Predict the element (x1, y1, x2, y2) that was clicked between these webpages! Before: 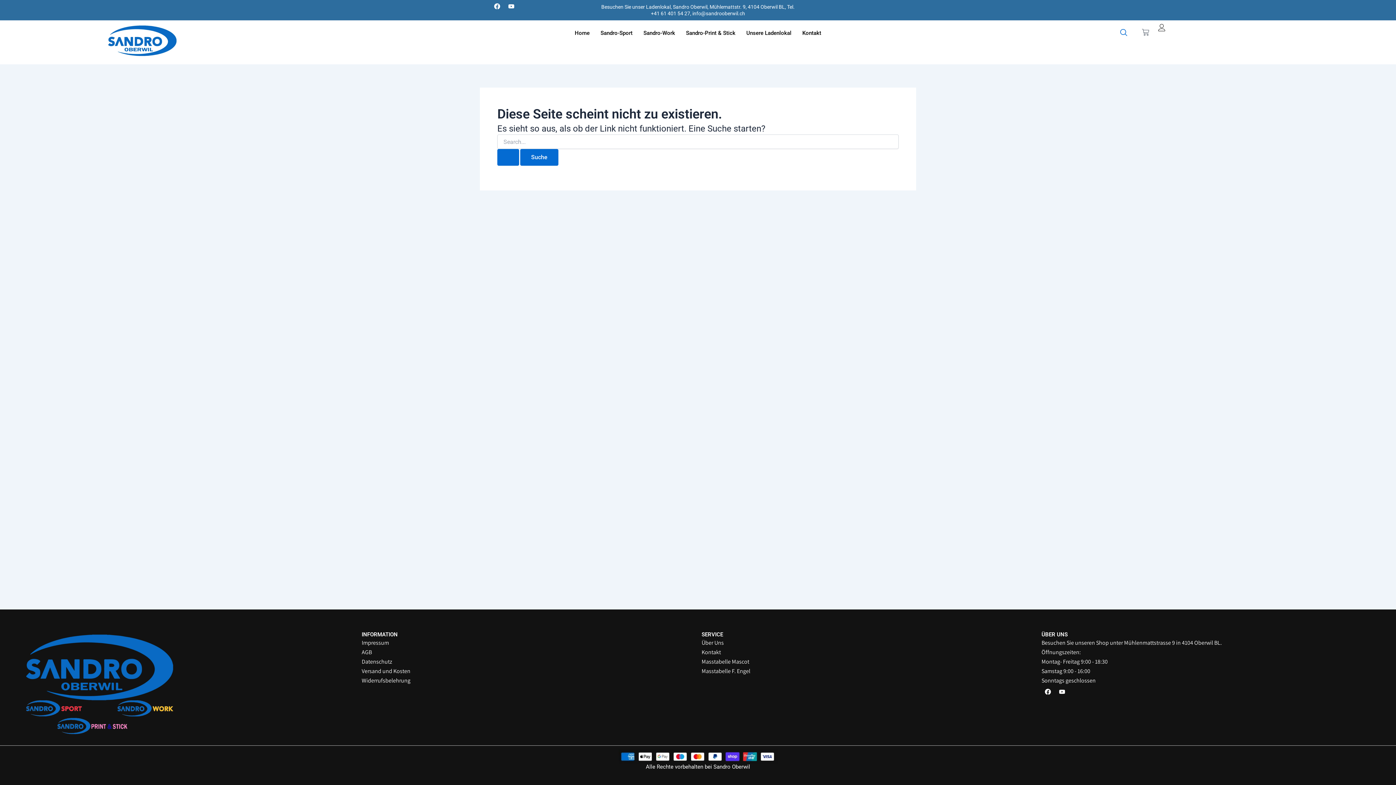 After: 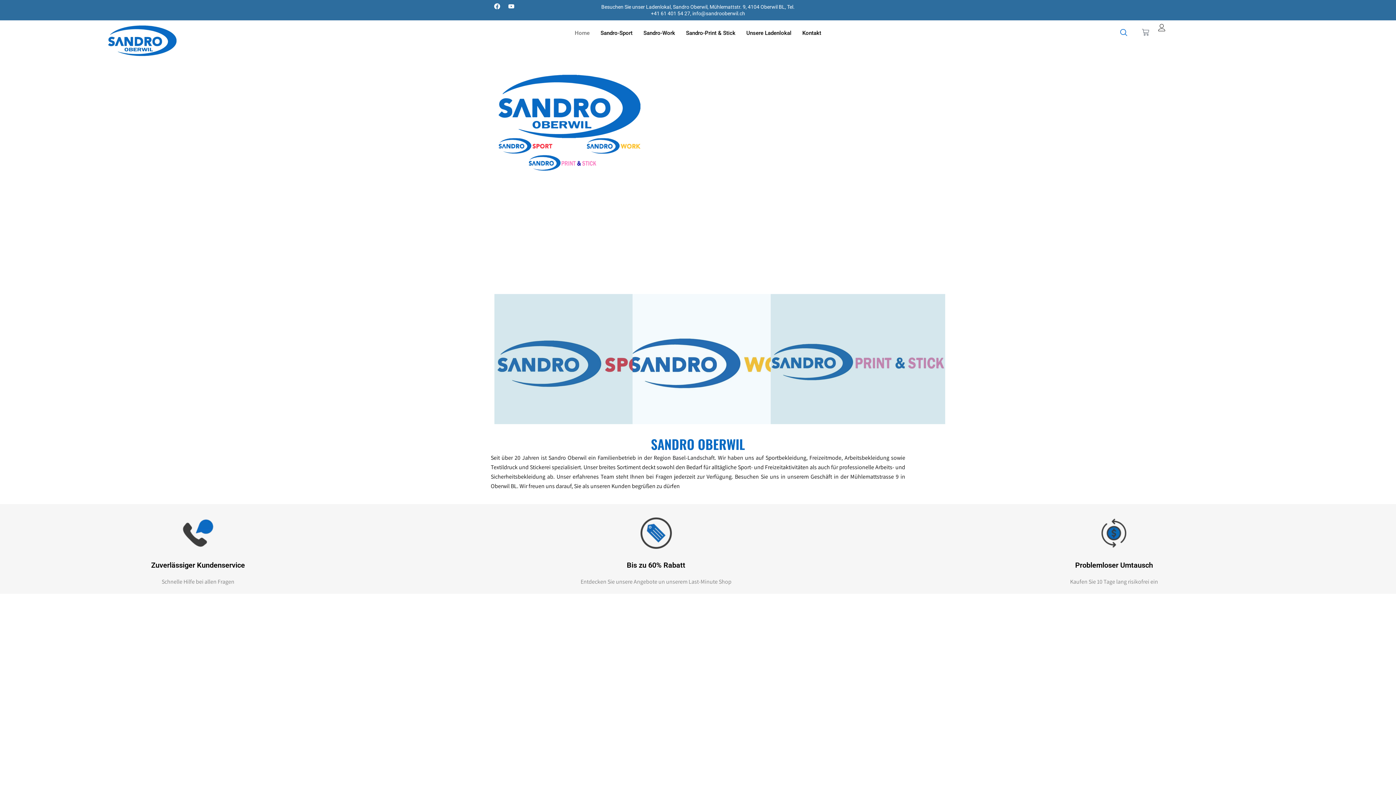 Action: bbox: (51, 24, 233, 60)